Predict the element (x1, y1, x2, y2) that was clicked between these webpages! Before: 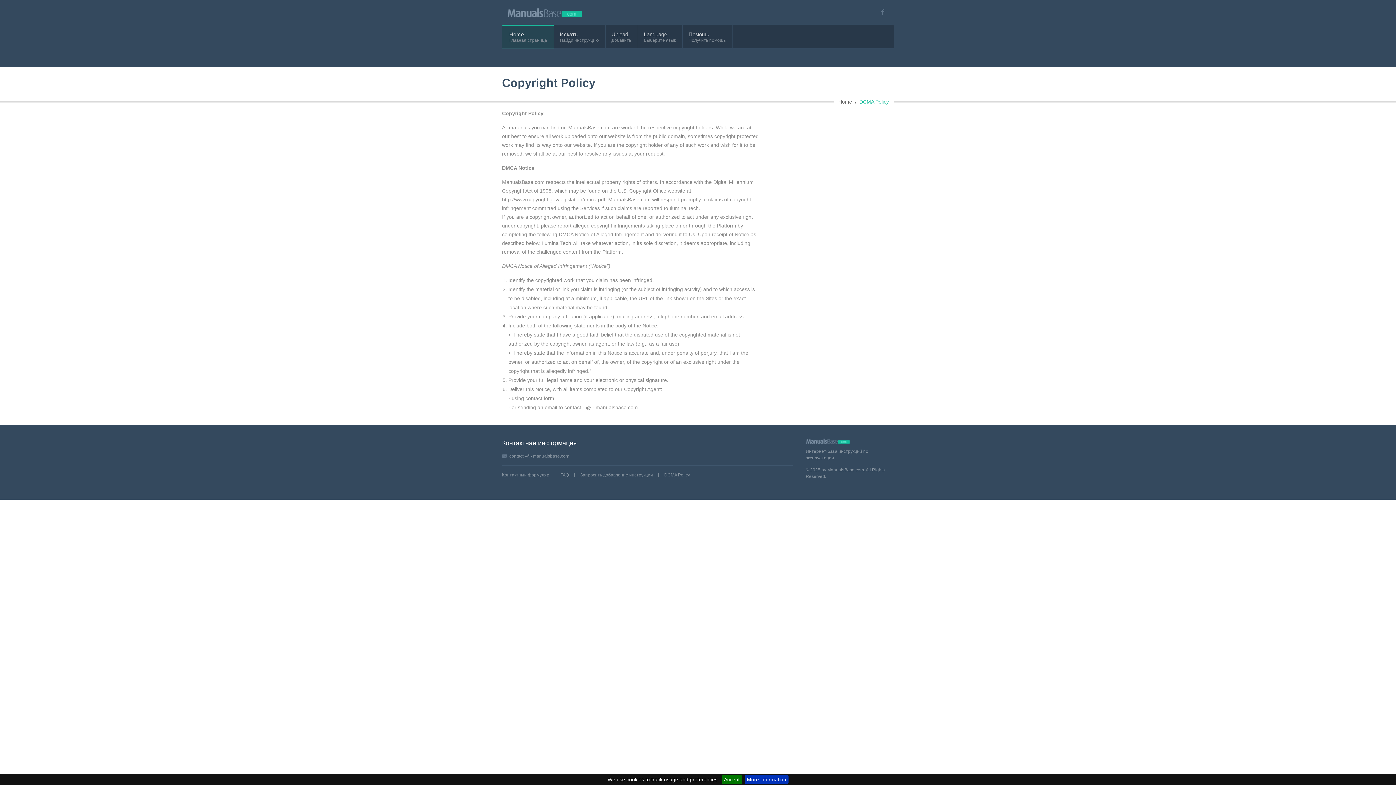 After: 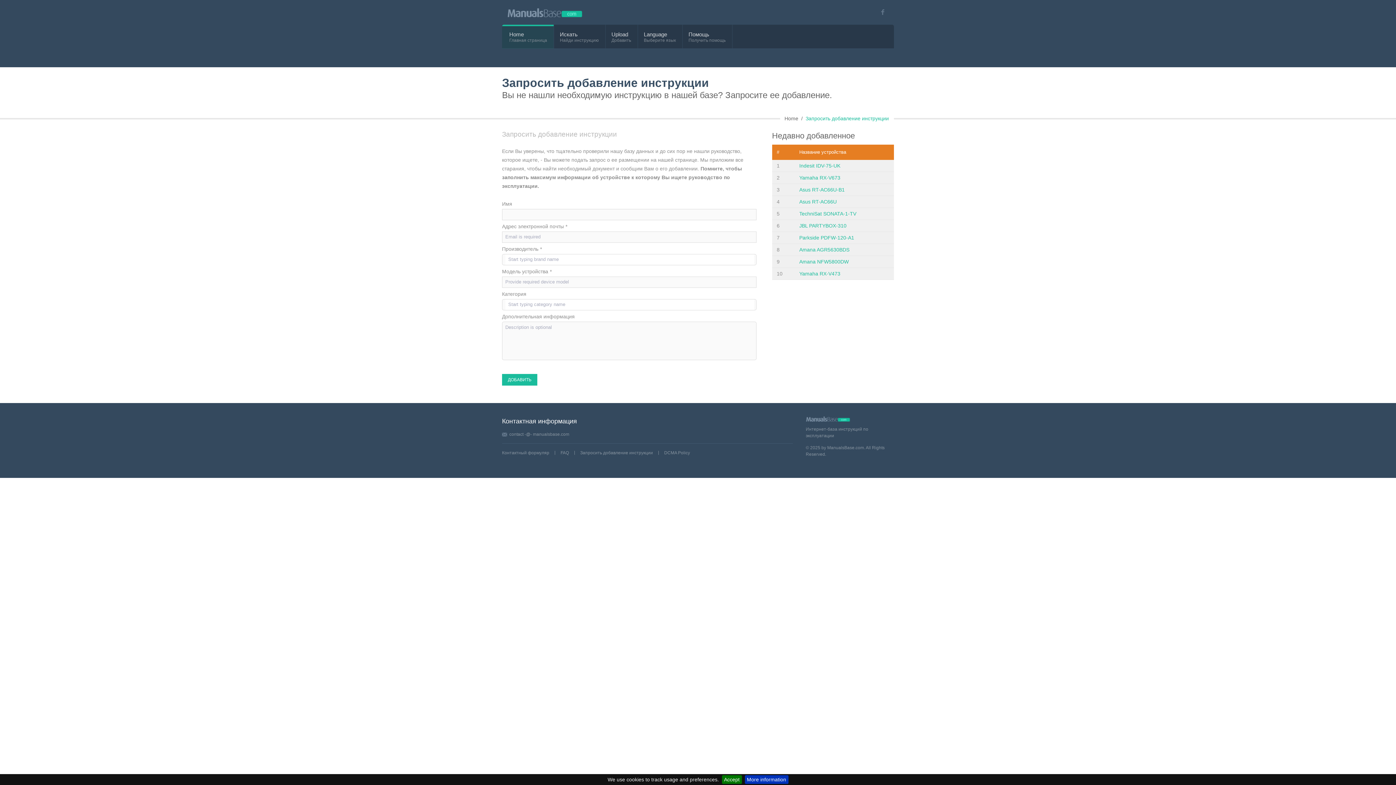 Action: bbox: (580, 472, 653, 477) label: Запросить добавление инструкции